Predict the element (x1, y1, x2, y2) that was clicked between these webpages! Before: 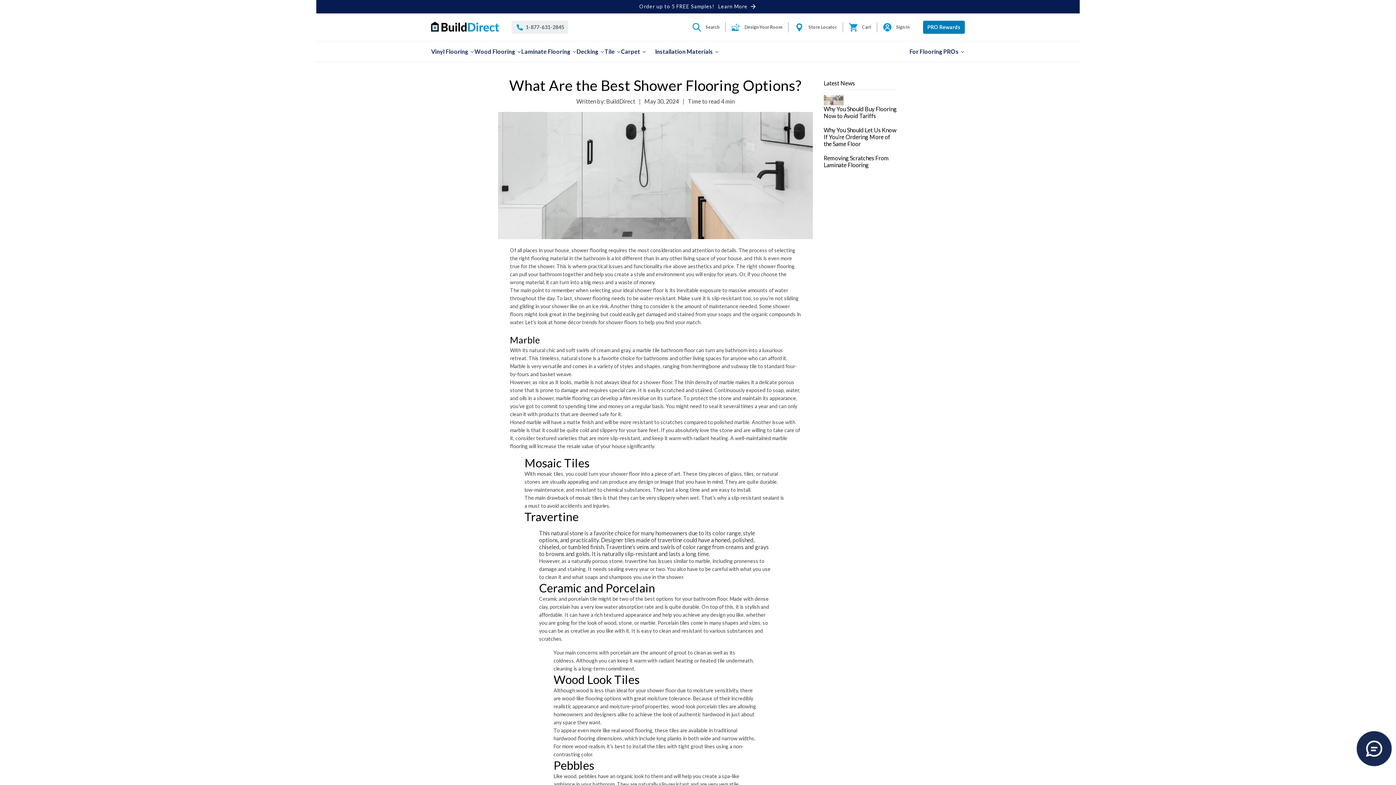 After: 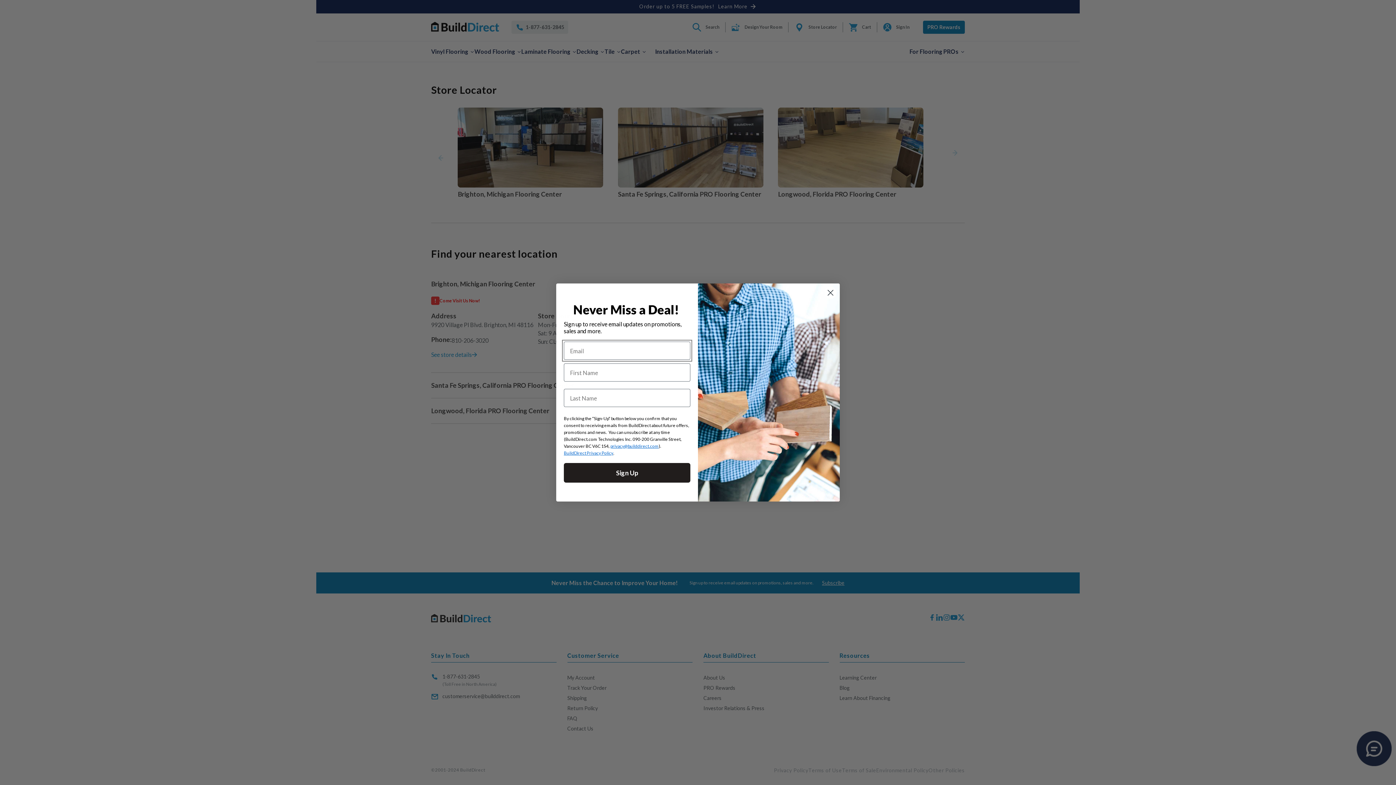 Action: bbox: (794, 22, 837, 32) label: Store Locator